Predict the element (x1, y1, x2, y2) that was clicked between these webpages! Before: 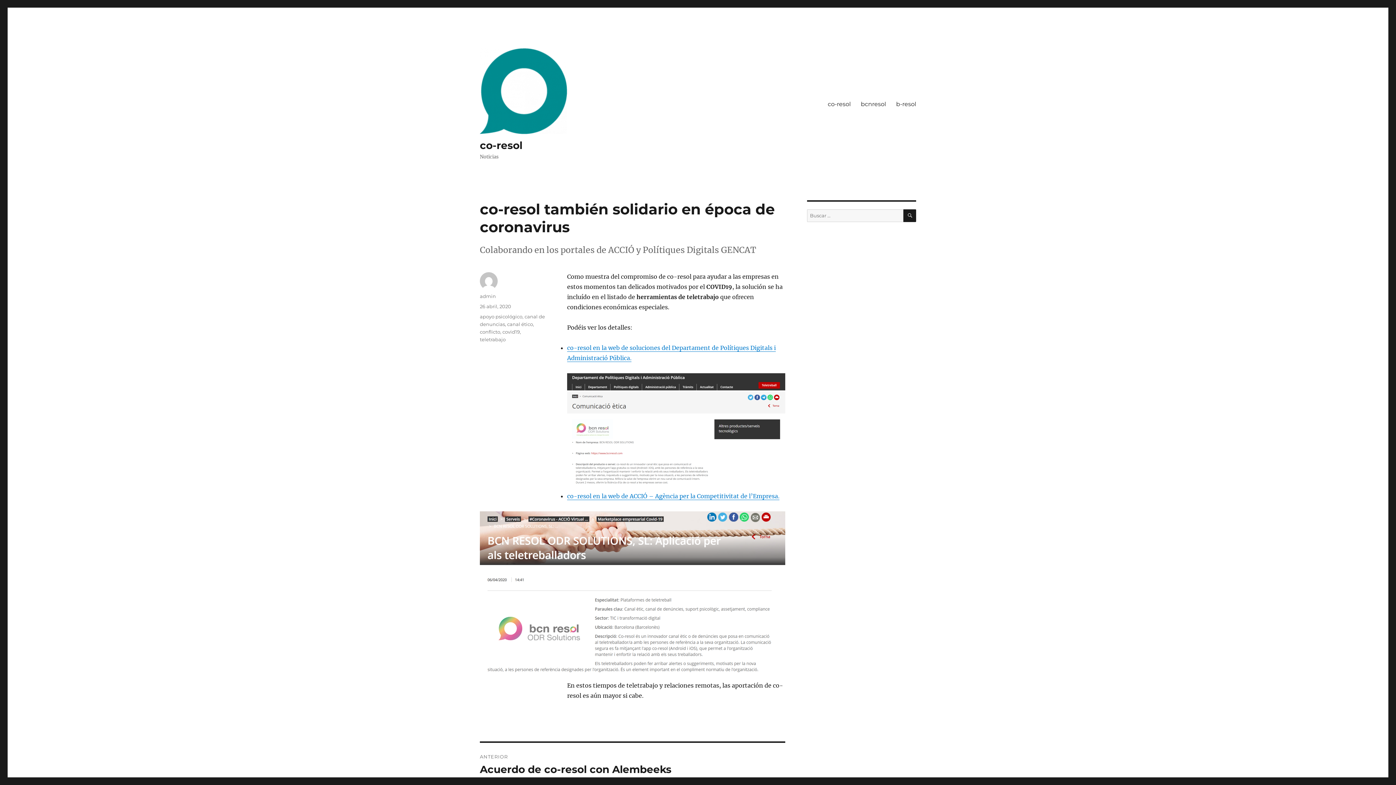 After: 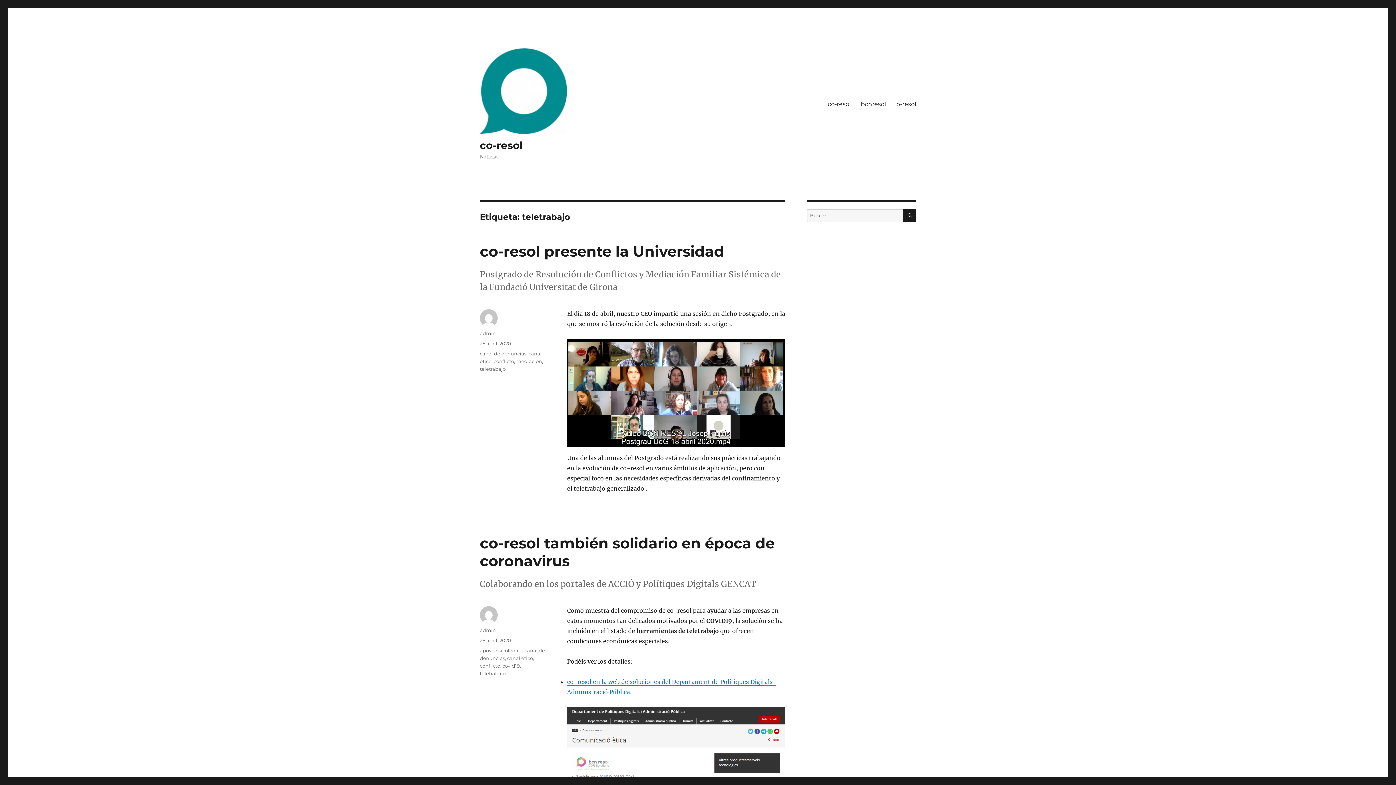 Action: bbox: (480, 336, 505, 342) label: teletrabajo